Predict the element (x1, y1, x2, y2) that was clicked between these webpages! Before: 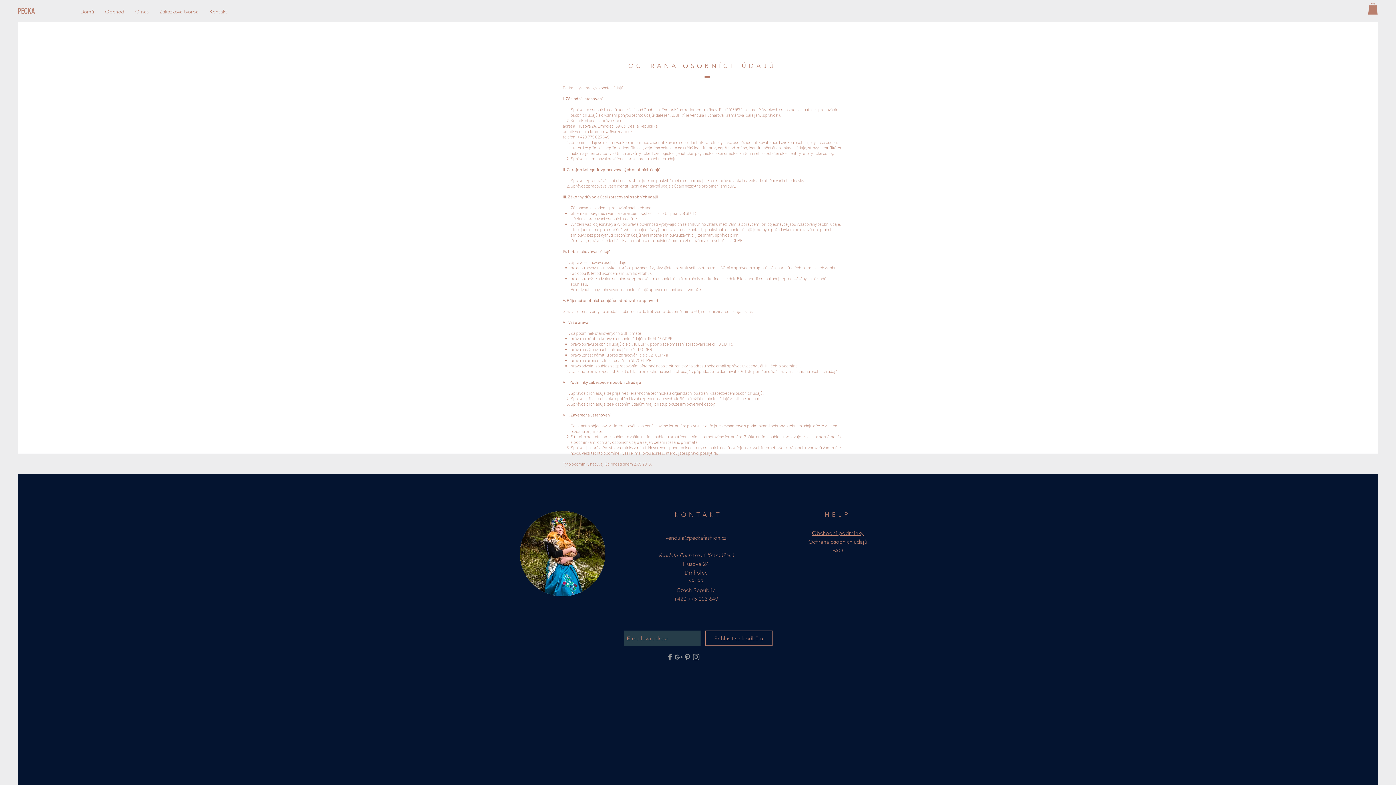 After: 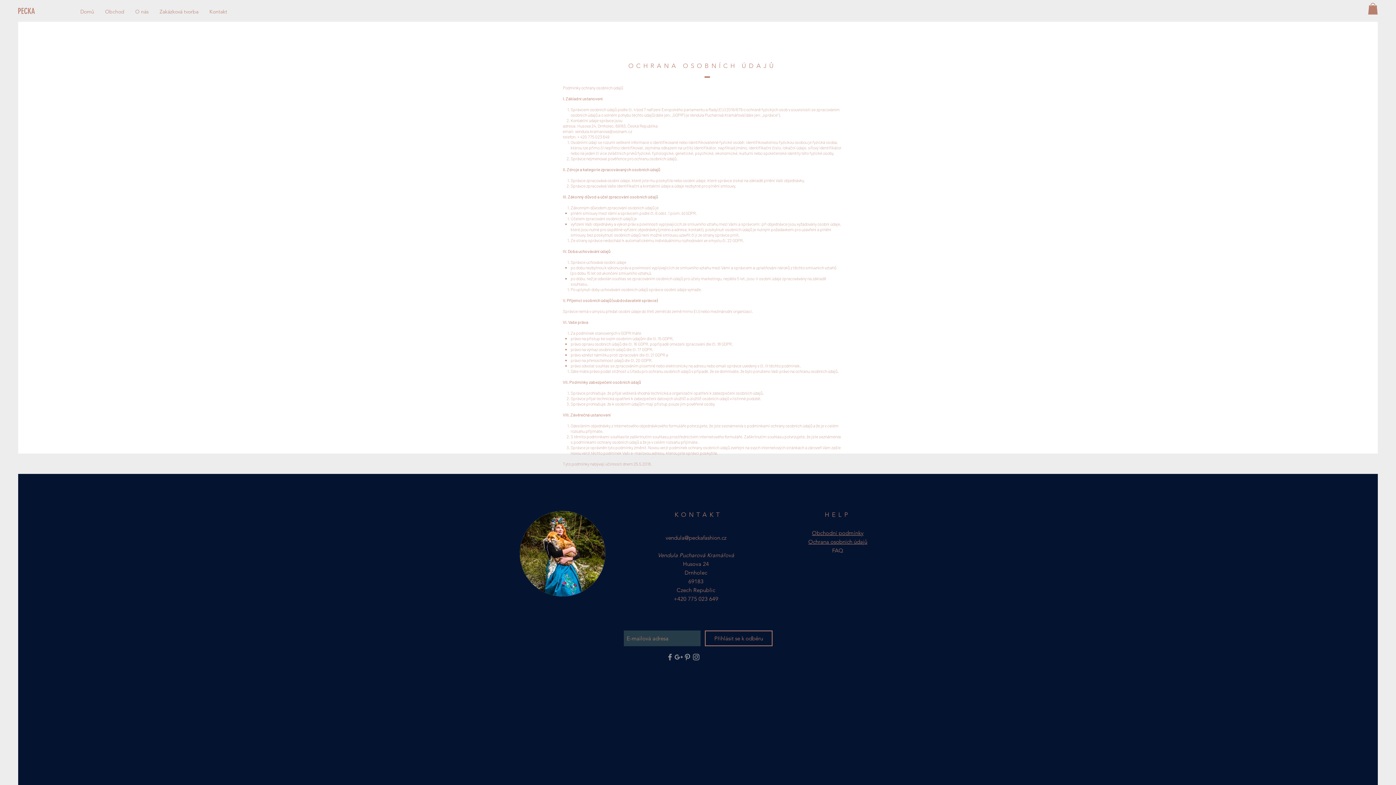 Action: label: vendula.kramarova@seznam.cz bbox: (575, 128, 632, 133)